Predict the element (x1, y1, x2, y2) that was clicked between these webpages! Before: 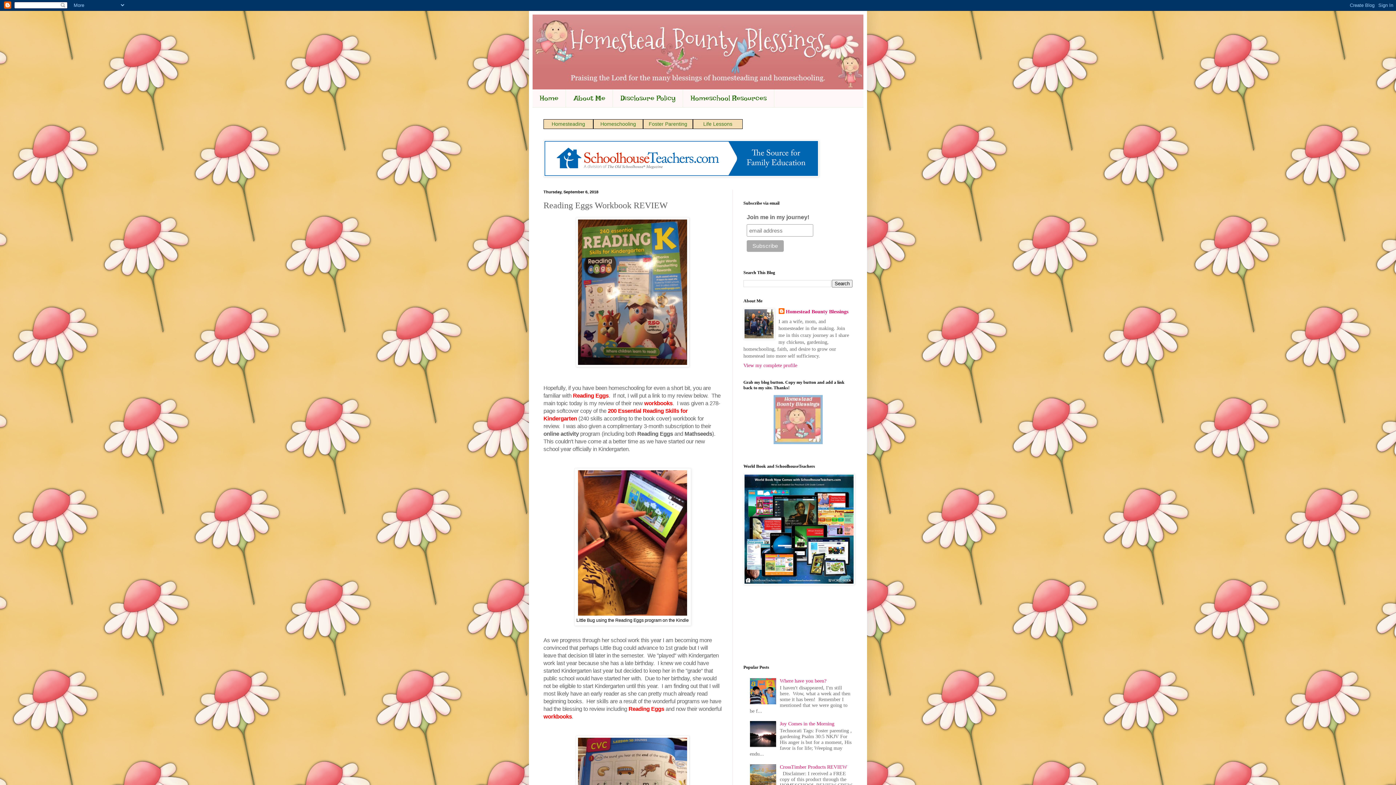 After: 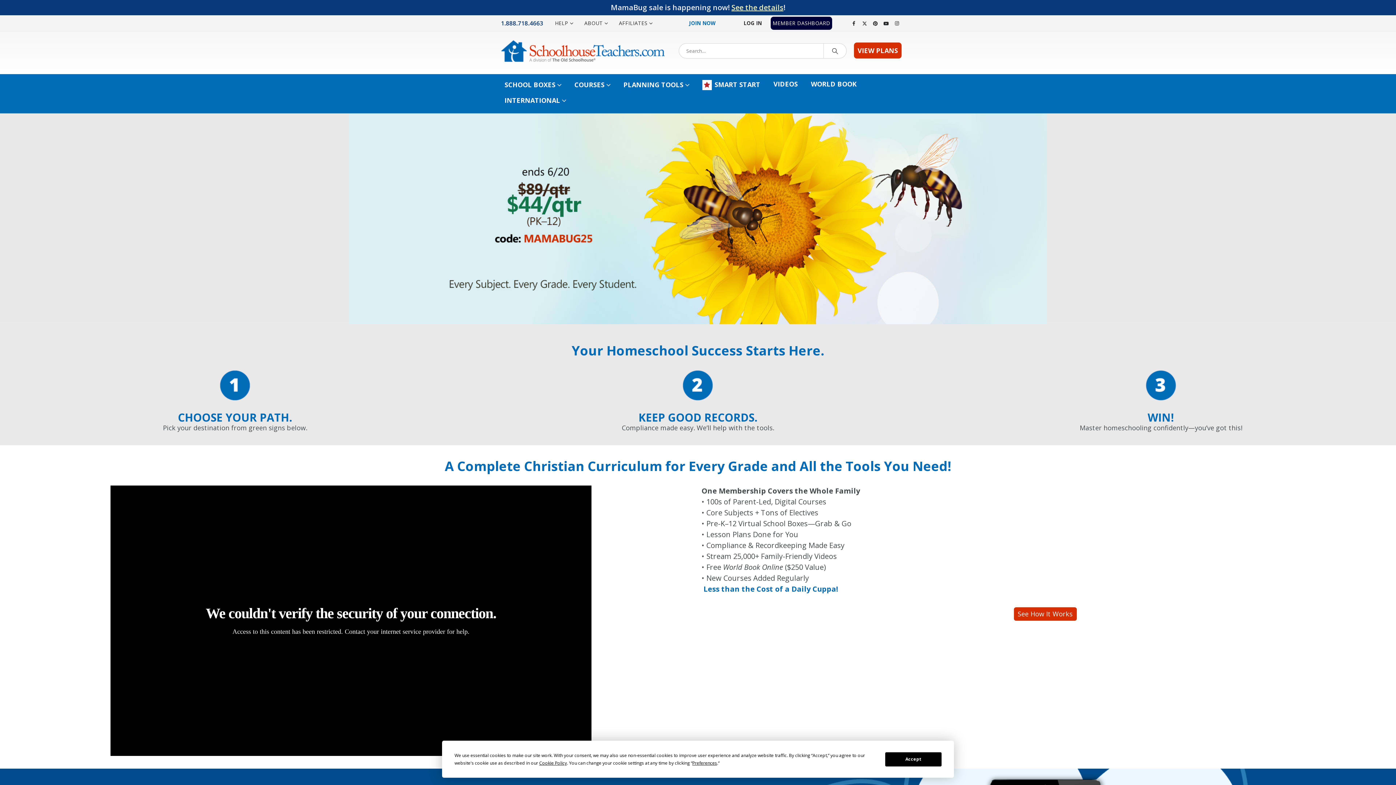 Action: bbox: (543, 172, 819, 178)